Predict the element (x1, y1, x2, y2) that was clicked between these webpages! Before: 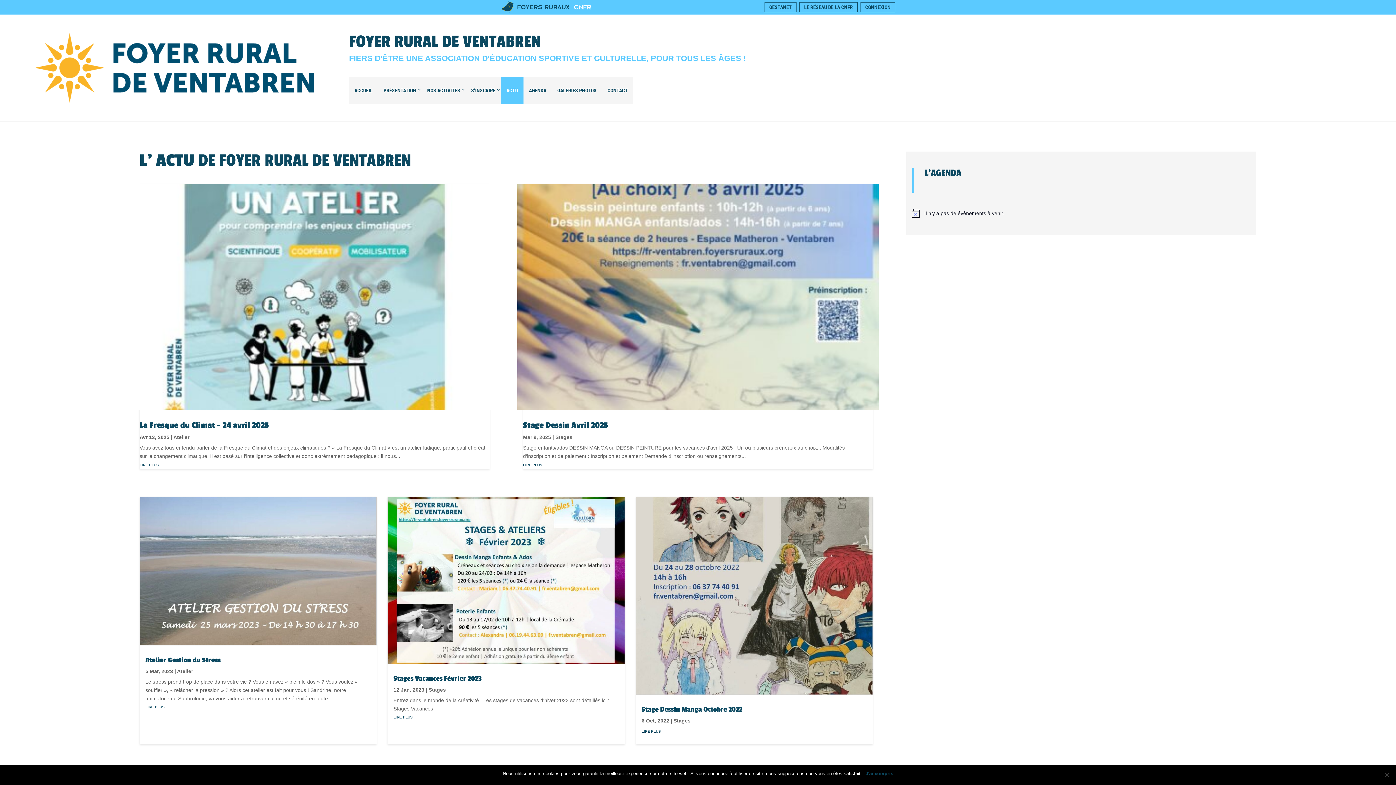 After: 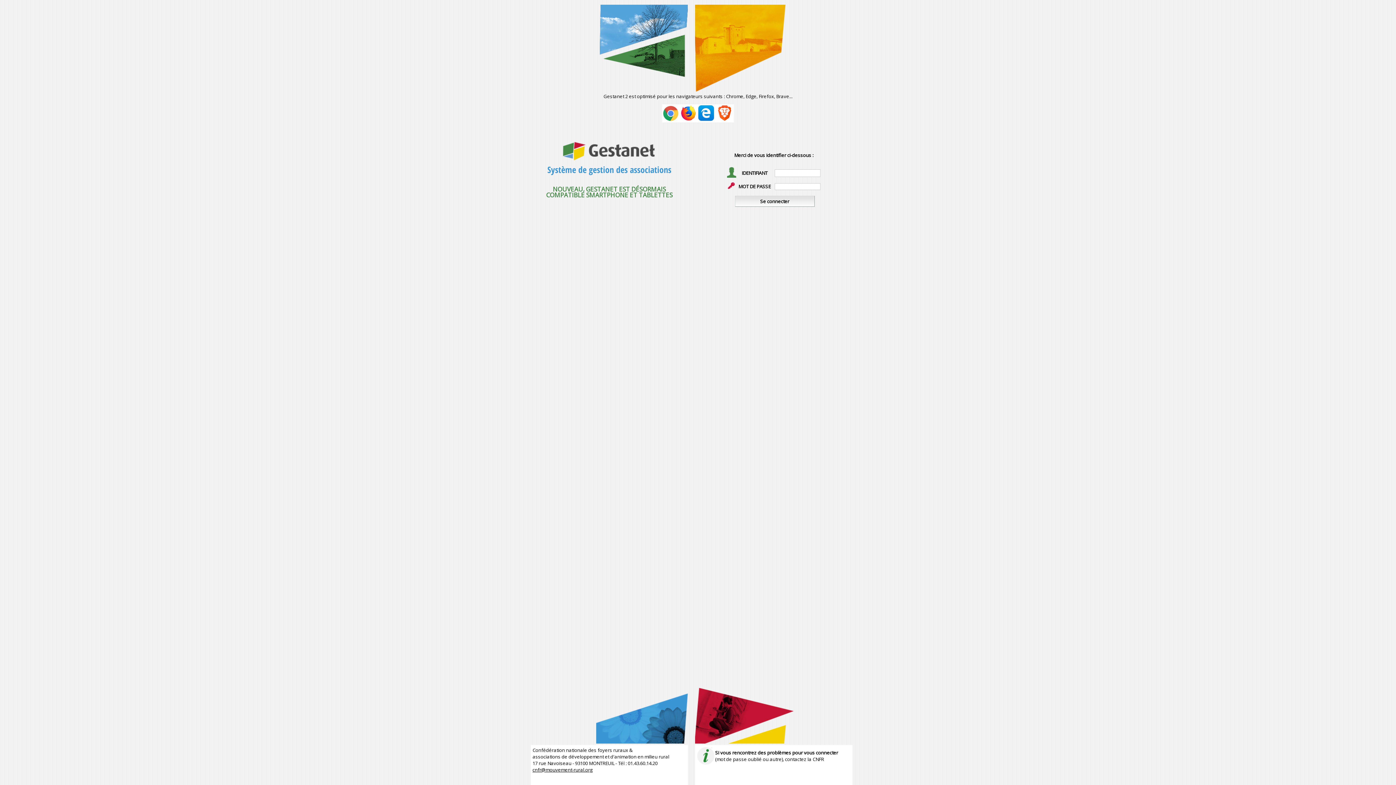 Action: label: GESTANET bbox: (764, 2, 796, 12)